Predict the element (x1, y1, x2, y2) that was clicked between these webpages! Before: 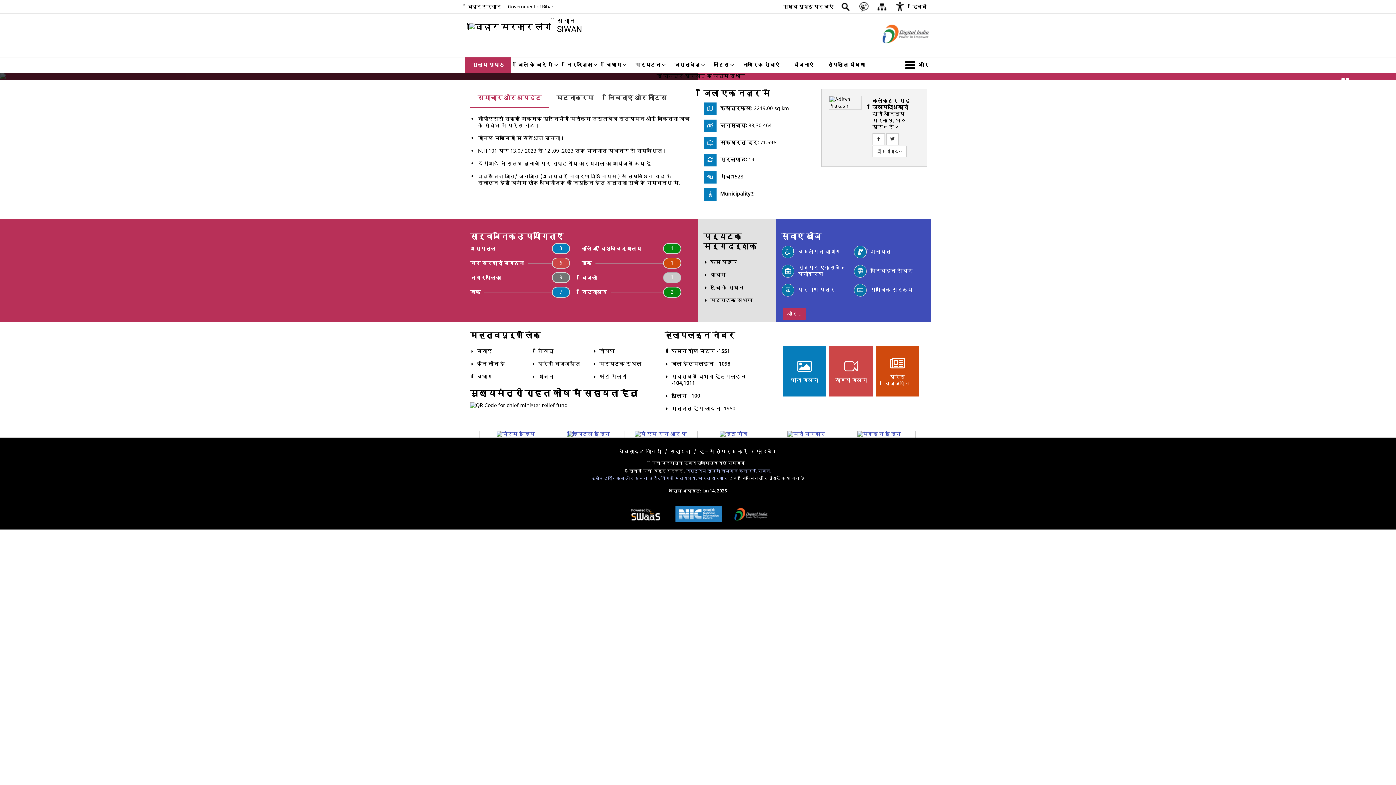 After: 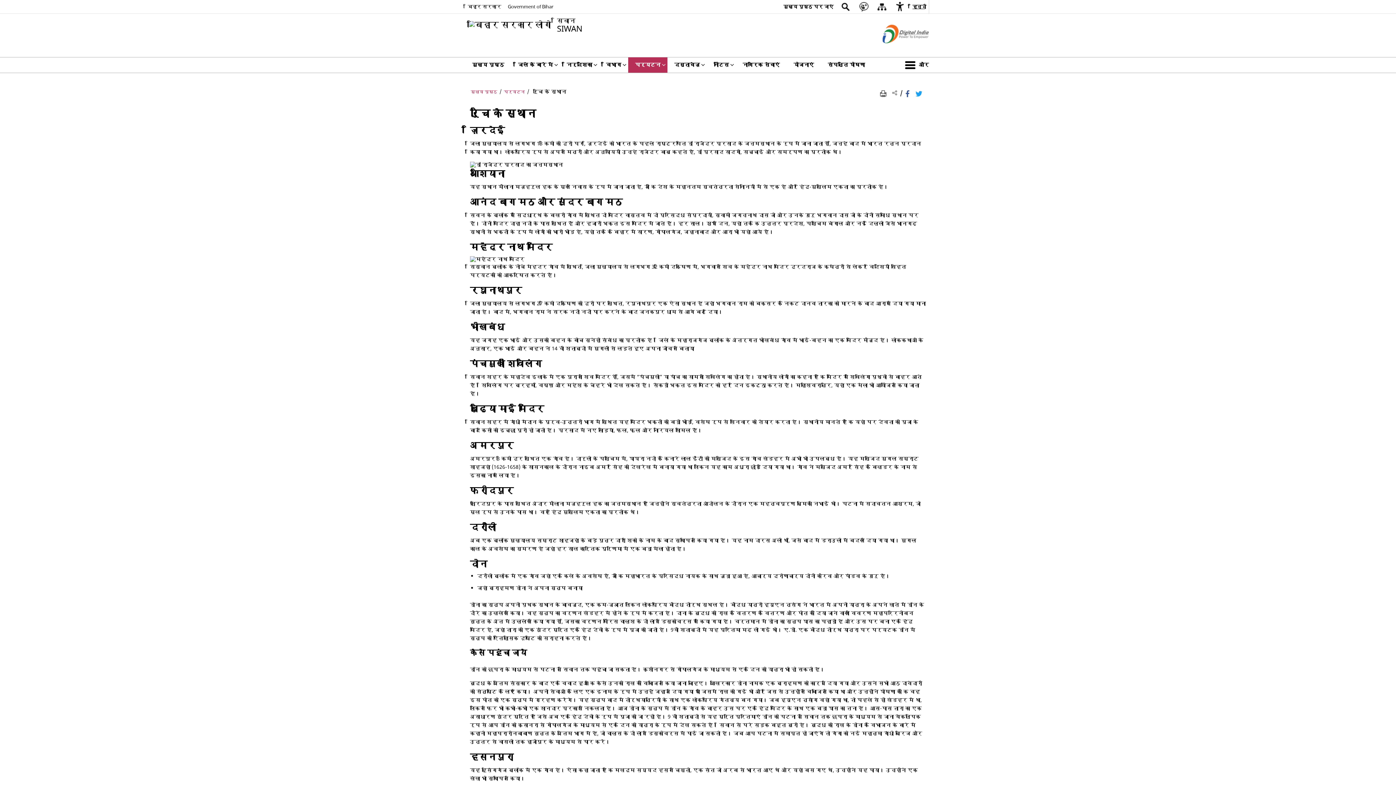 Action: label: रुचि के स्थान bbox: (703, 281, 770, 291)